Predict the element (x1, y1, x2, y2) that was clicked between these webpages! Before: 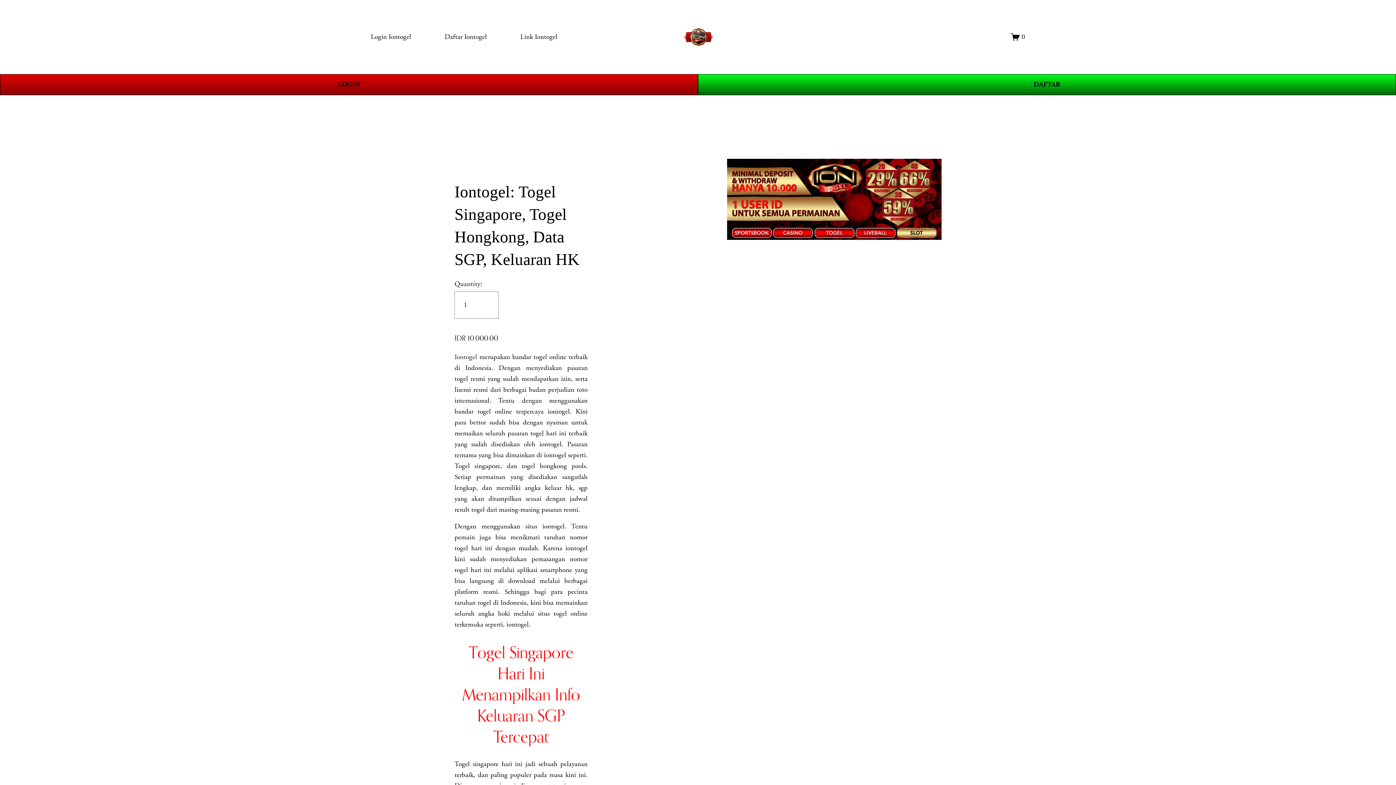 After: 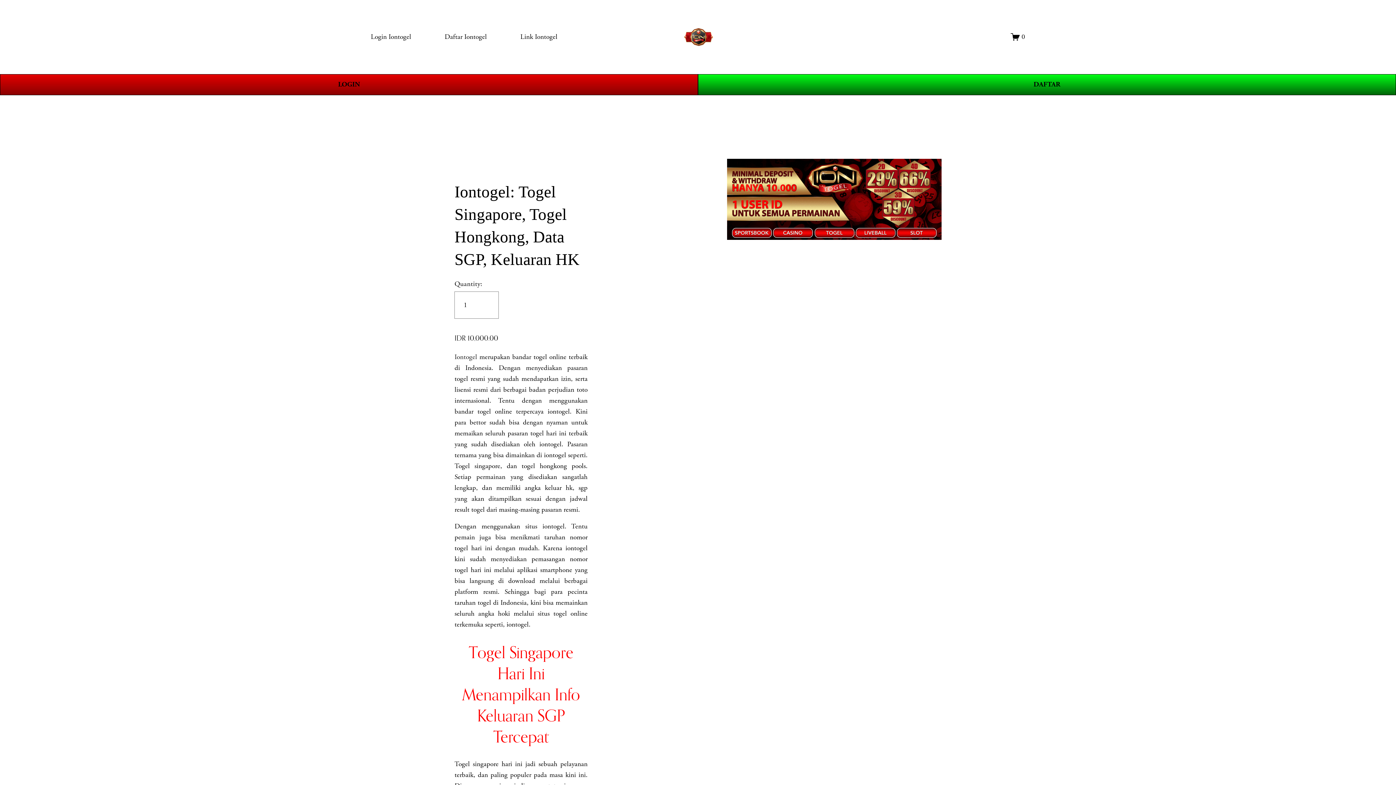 Action: label: Iontogel bbox: (454, 352, 477, 361)